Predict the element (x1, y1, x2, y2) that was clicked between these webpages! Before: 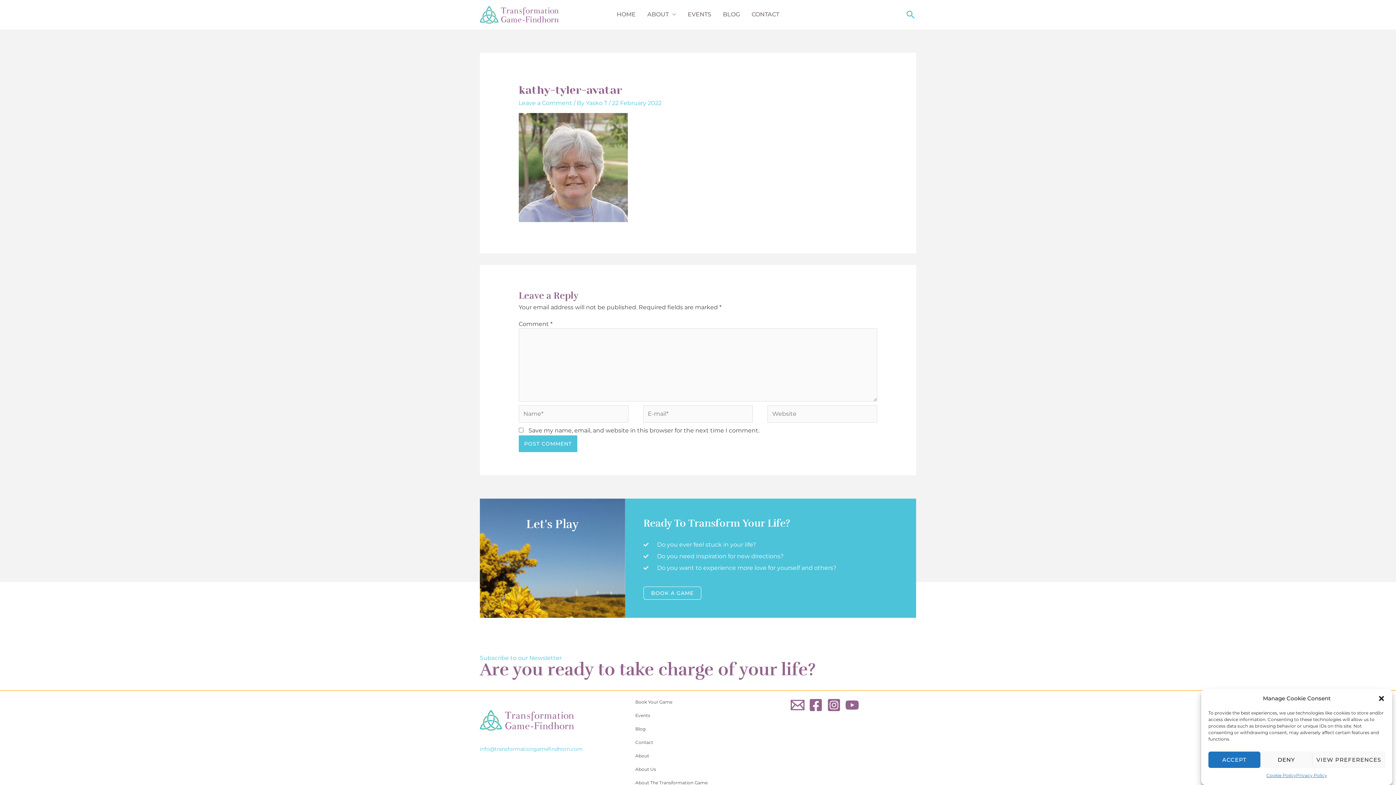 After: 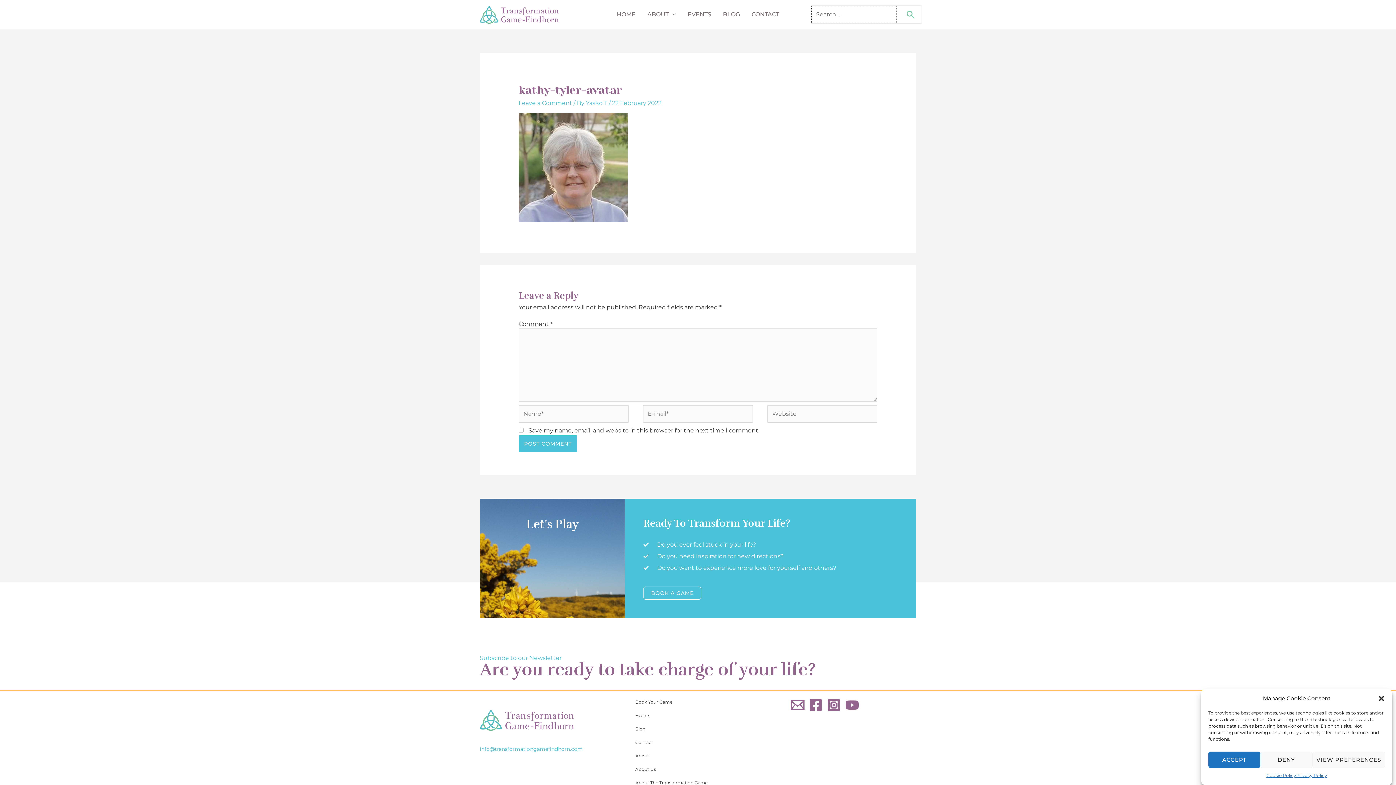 Action: label: Search icon link bbox: (905, 9, 916, 20)